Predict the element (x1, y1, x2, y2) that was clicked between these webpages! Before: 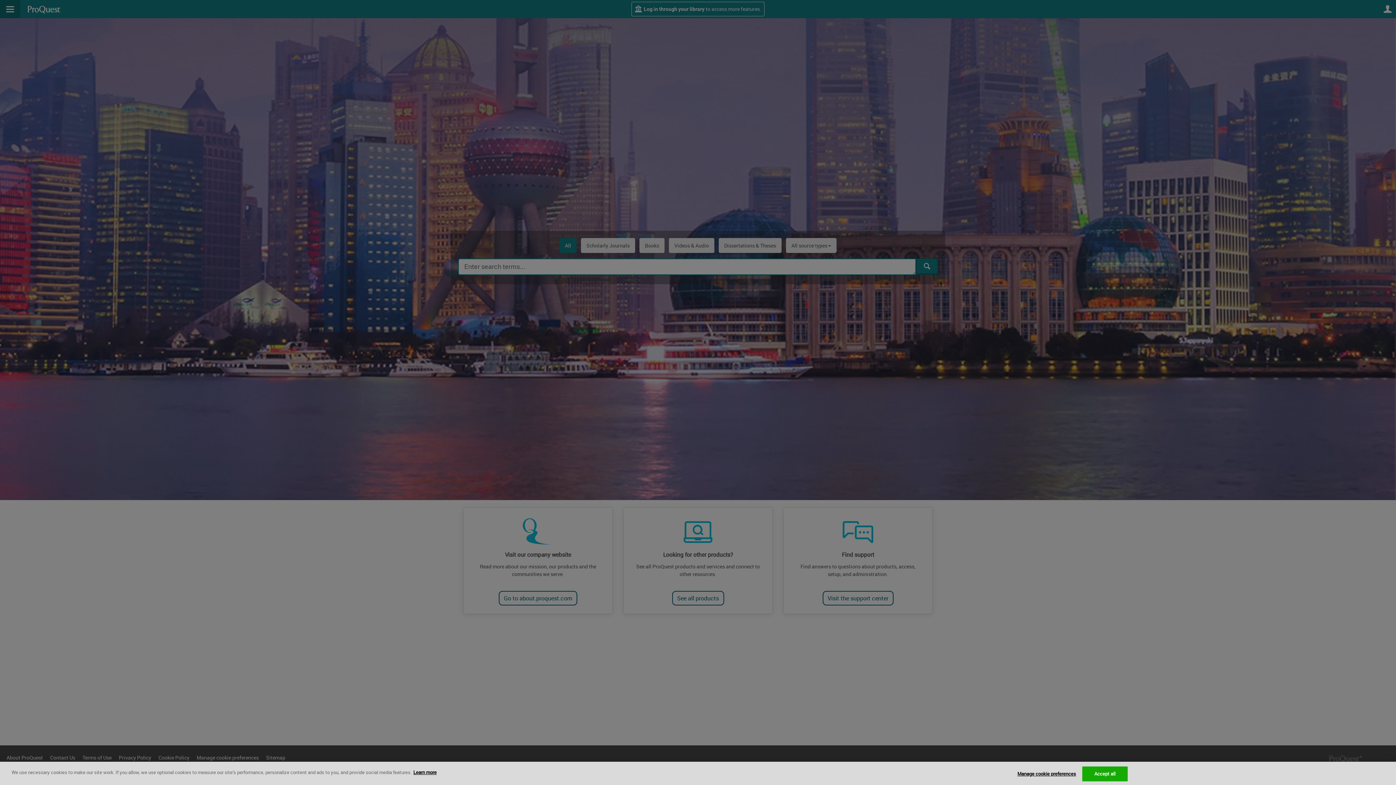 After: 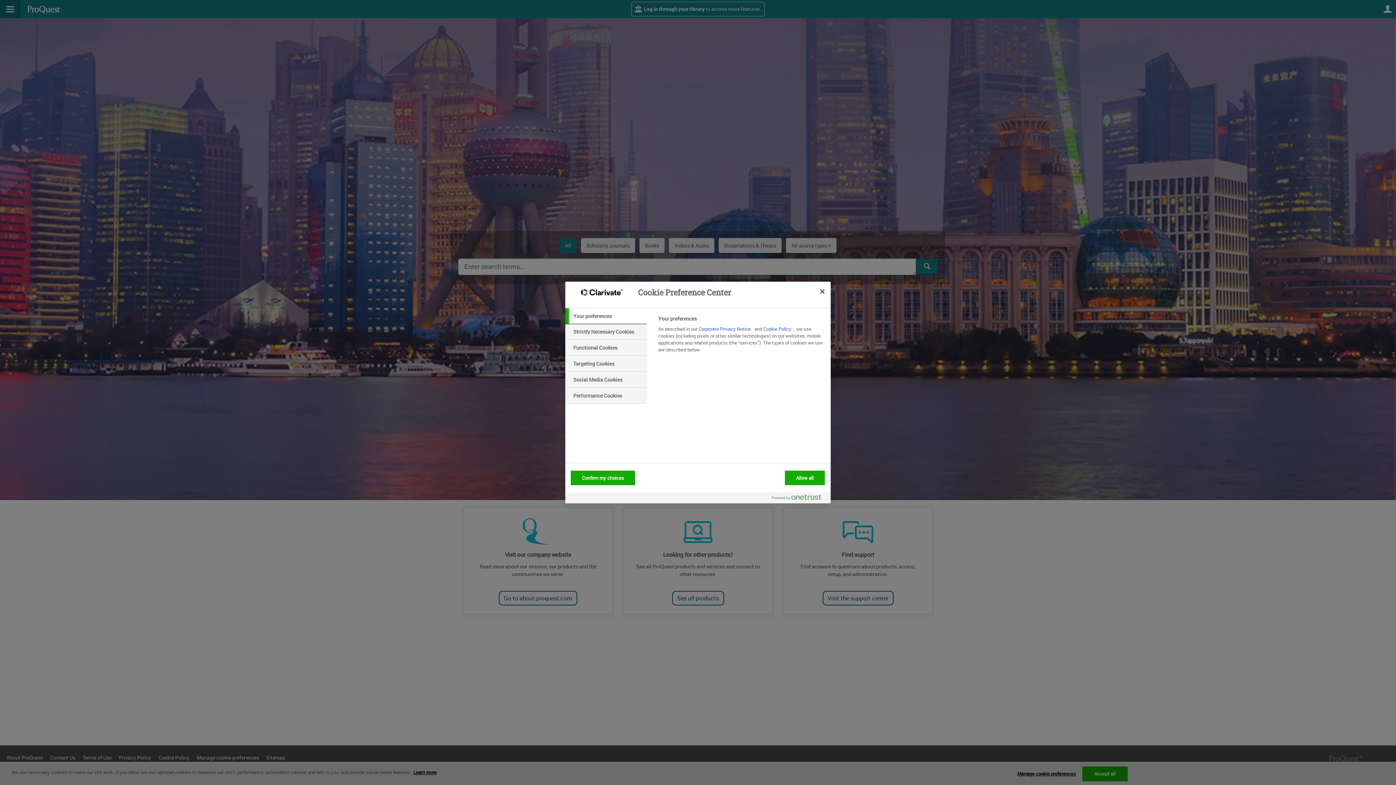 Action: label: Manage cookie preferences bbox: (1017, 767, 1076, 781)